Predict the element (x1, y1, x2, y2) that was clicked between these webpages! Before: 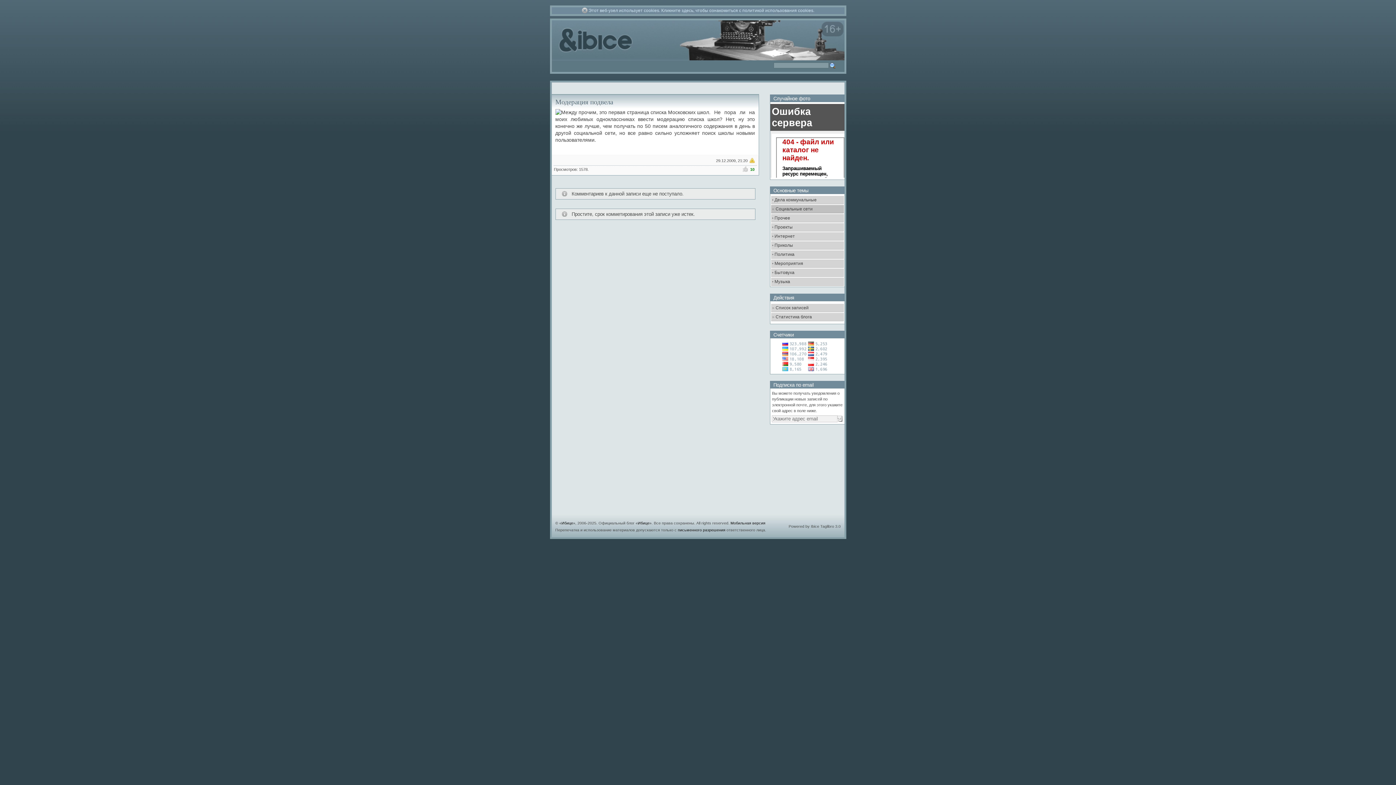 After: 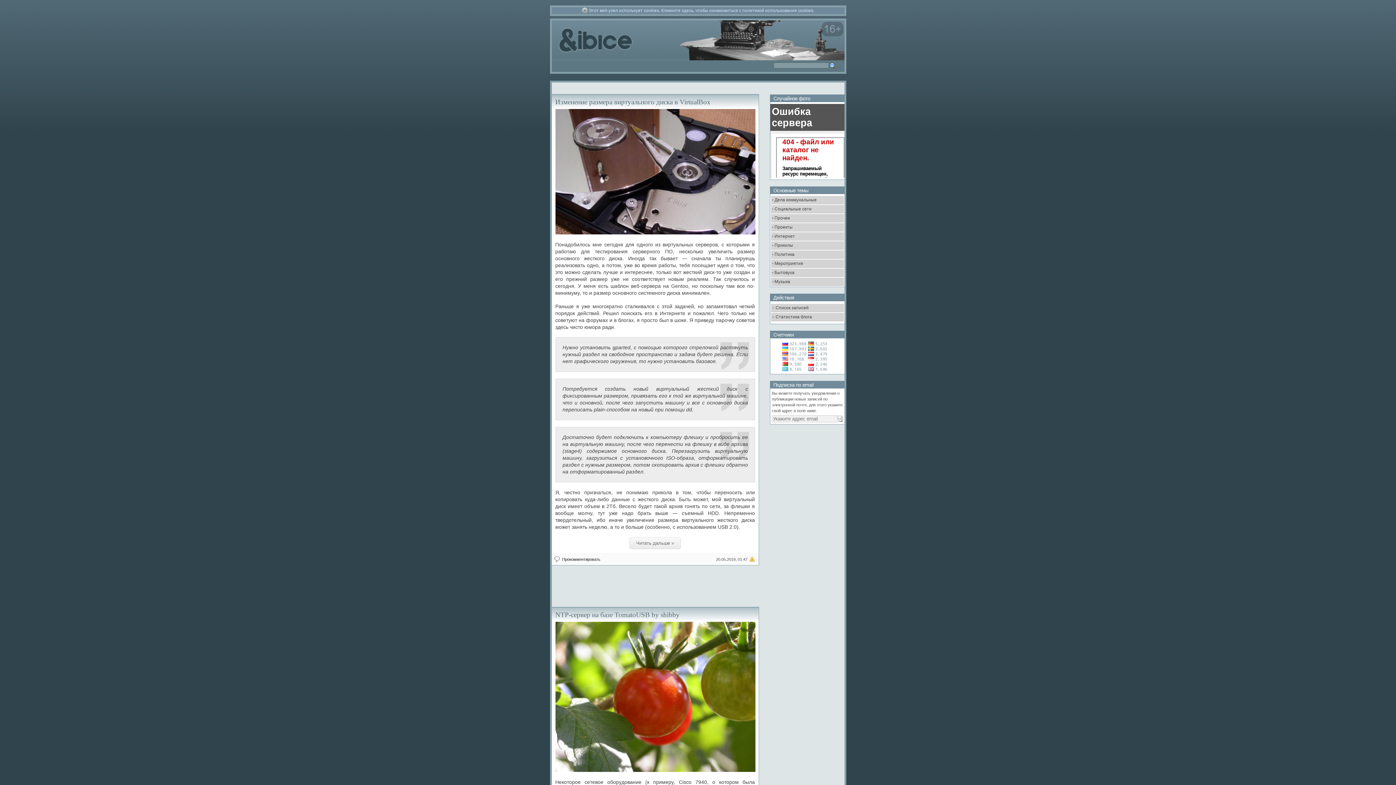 Action: bbox: (558, 49, 632, 54)